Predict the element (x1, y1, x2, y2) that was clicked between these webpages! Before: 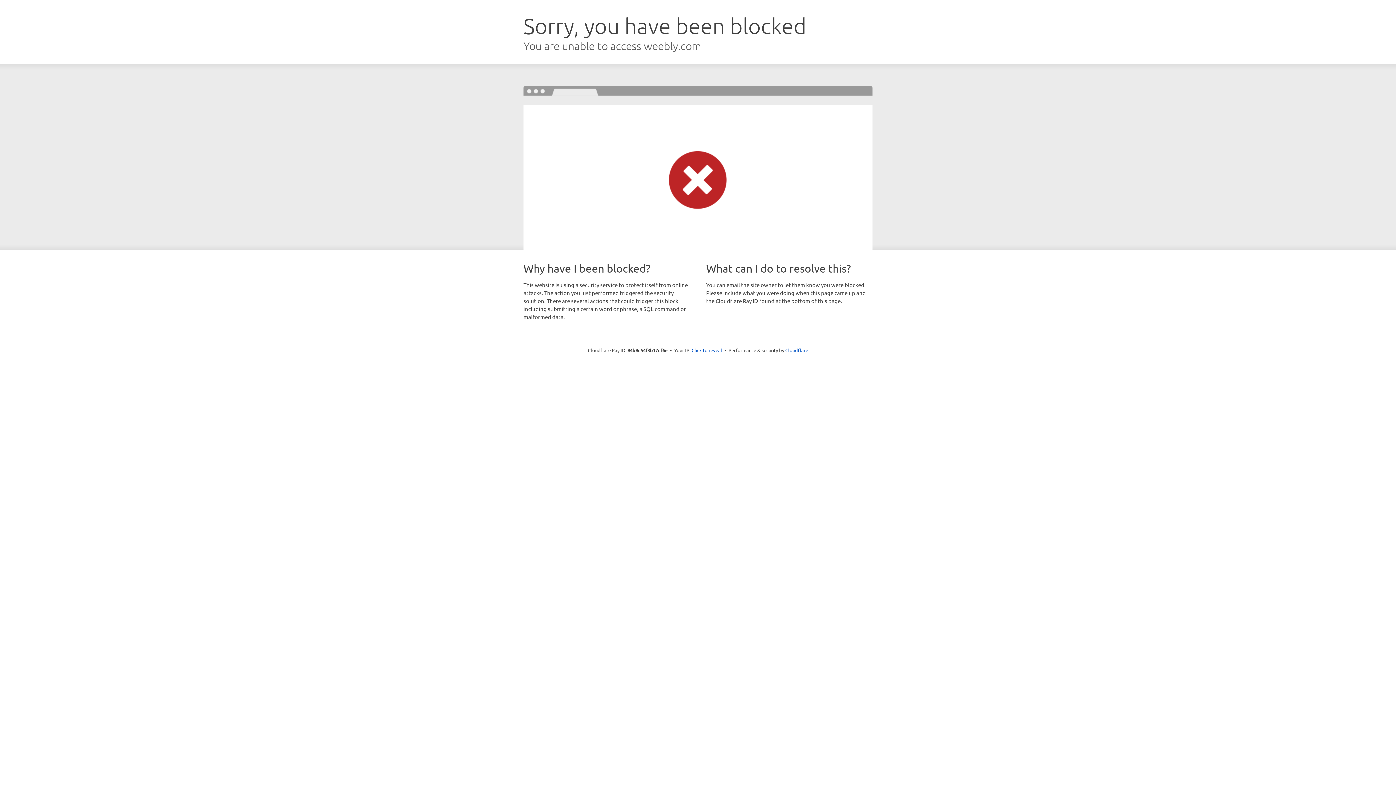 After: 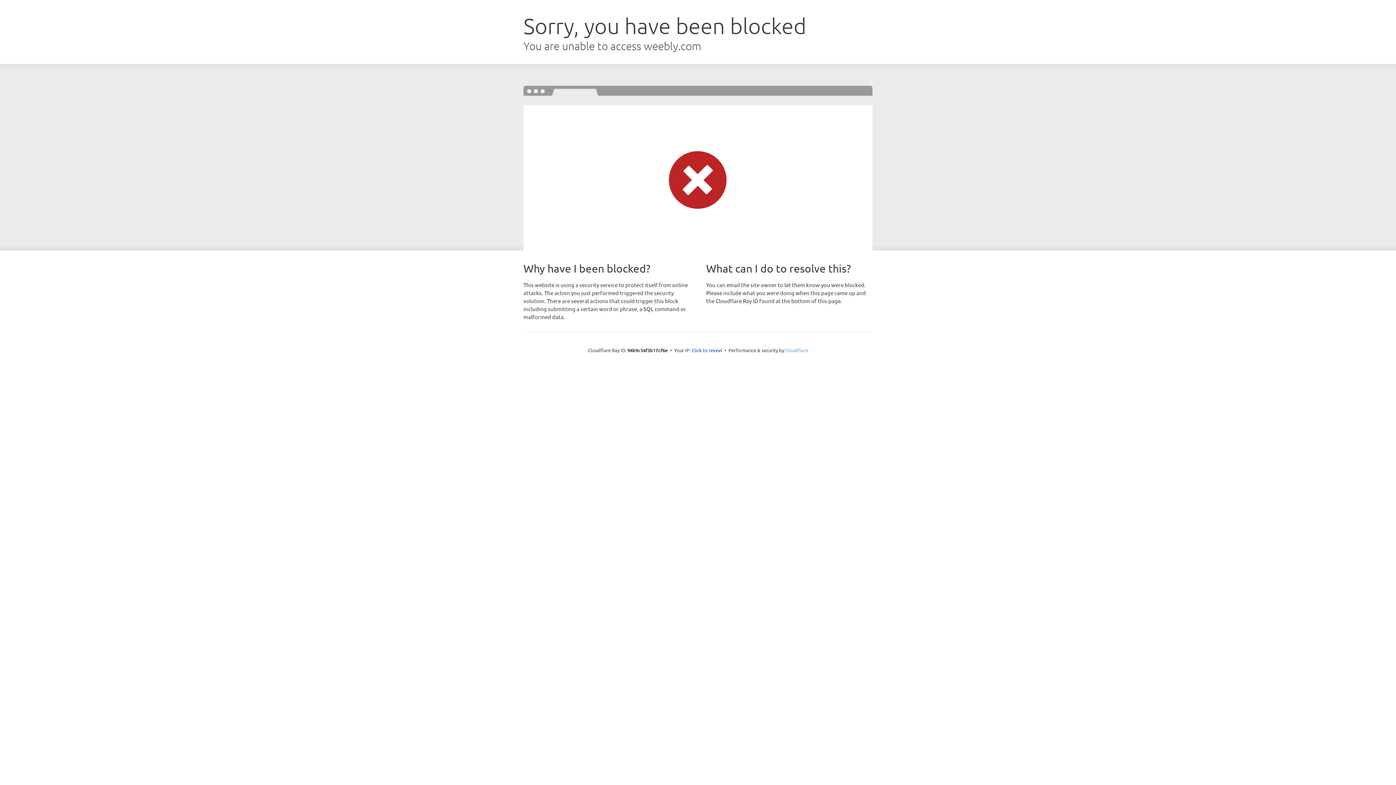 Action: bbox: (785, 347, 808, 353) label: Cloudflare